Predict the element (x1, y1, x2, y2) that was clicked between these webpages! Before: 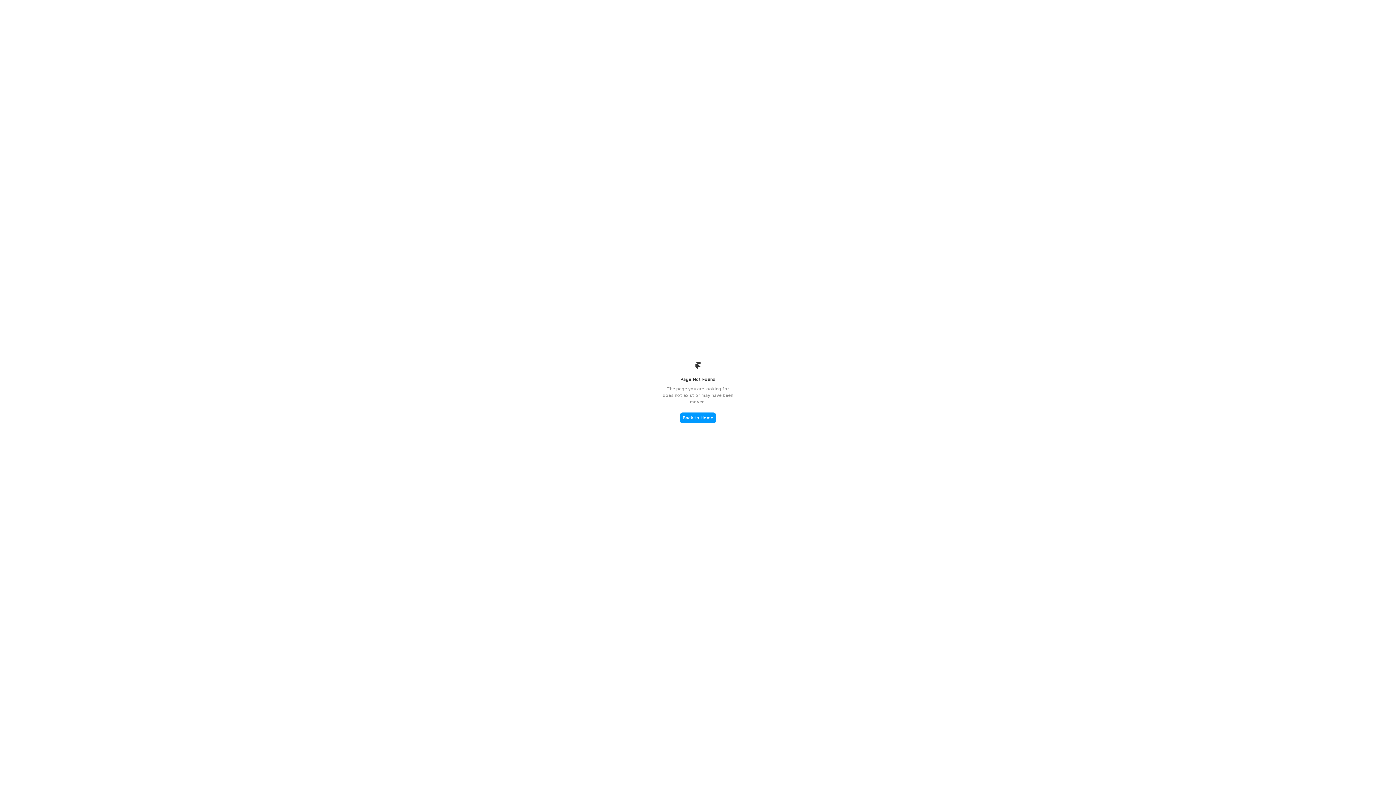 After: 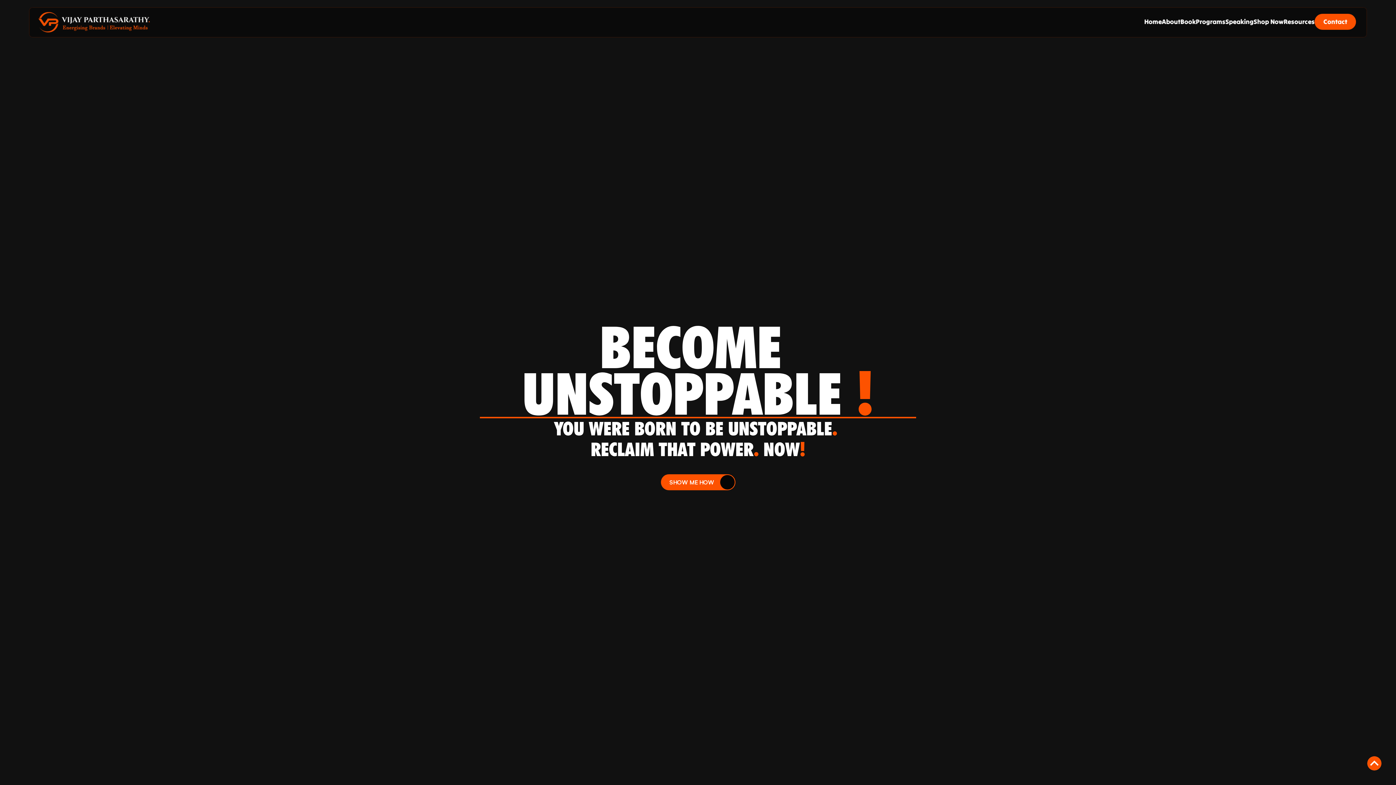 Action: bbox: (680, 412, 716, 423) label: Back to Home